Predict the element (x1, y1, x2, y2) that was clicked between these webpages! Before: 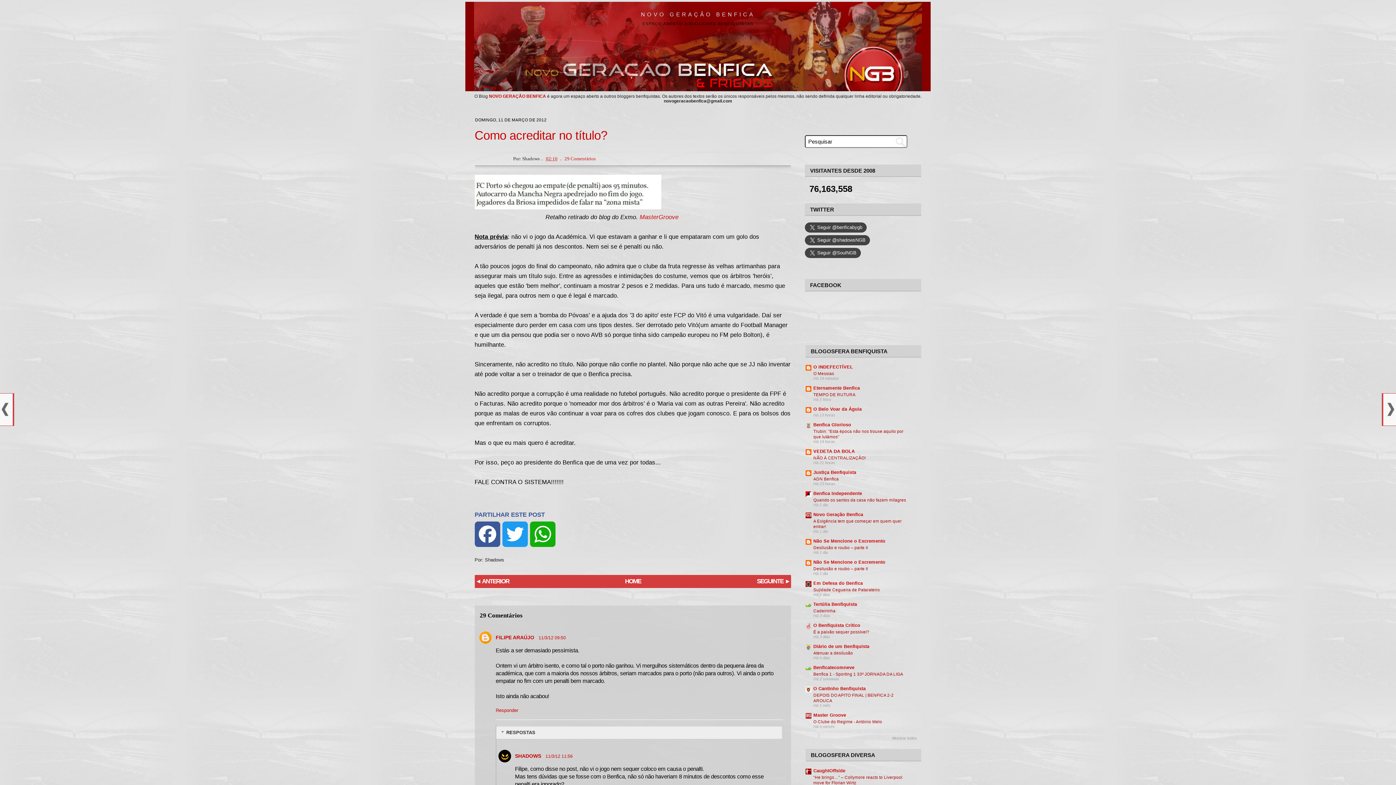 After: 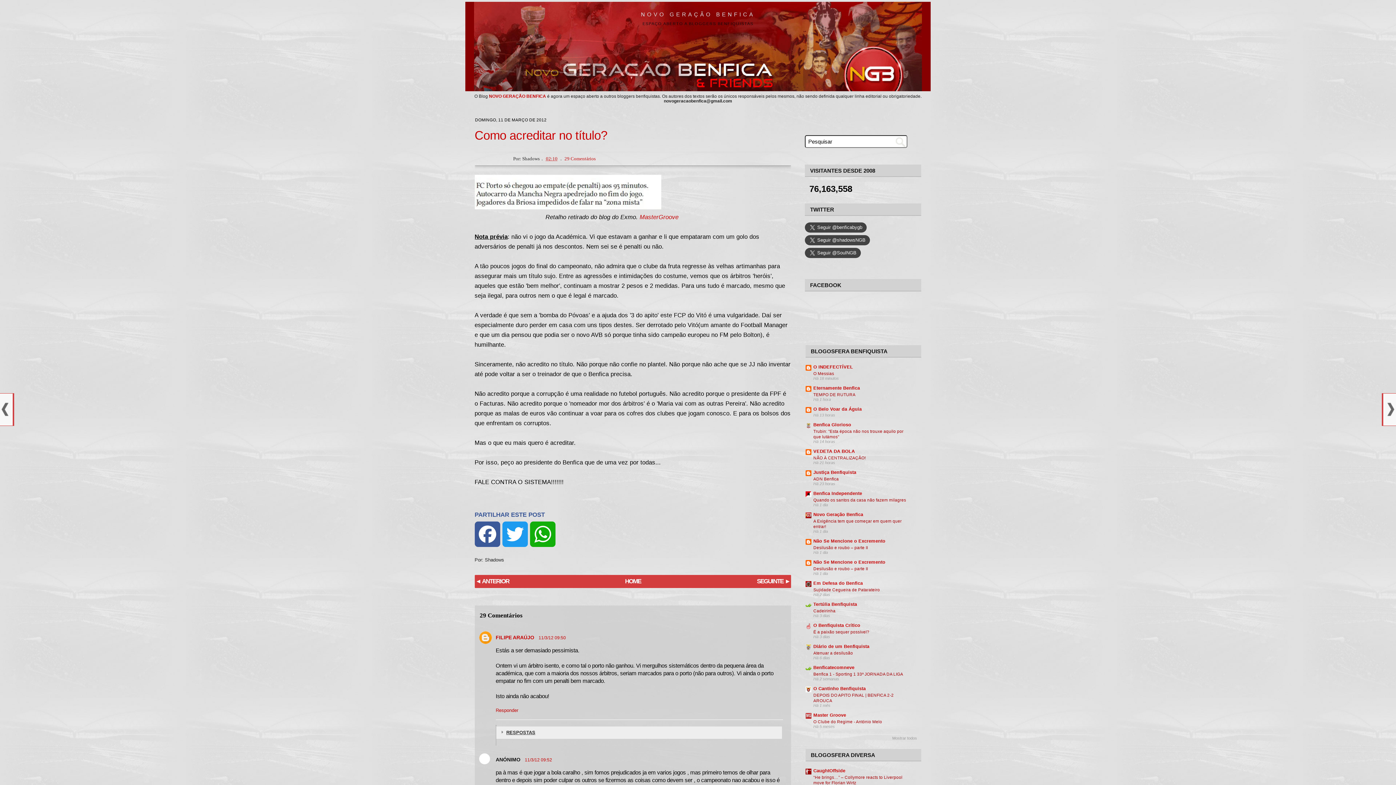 Action: label: RESPOSTAS bbox: (506, 730, 535, 735)